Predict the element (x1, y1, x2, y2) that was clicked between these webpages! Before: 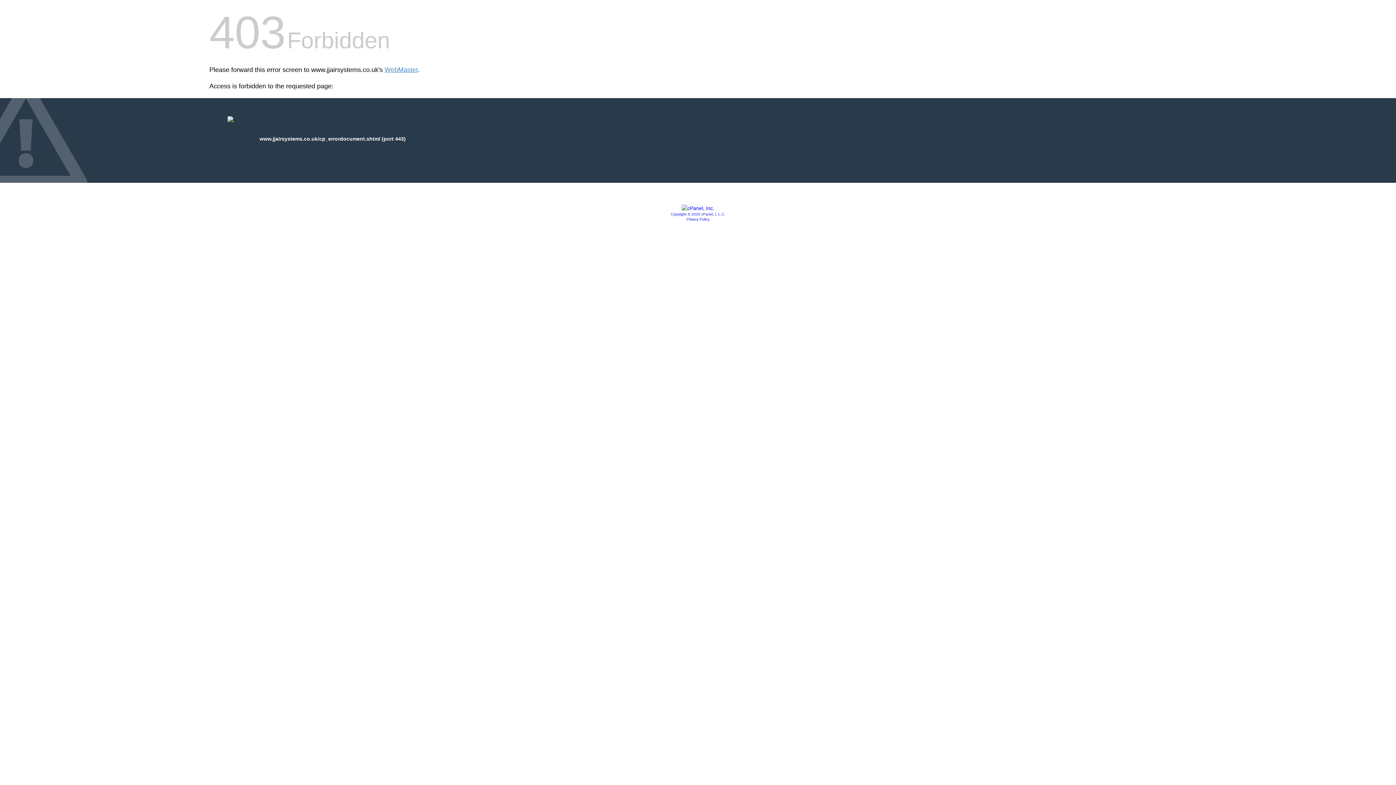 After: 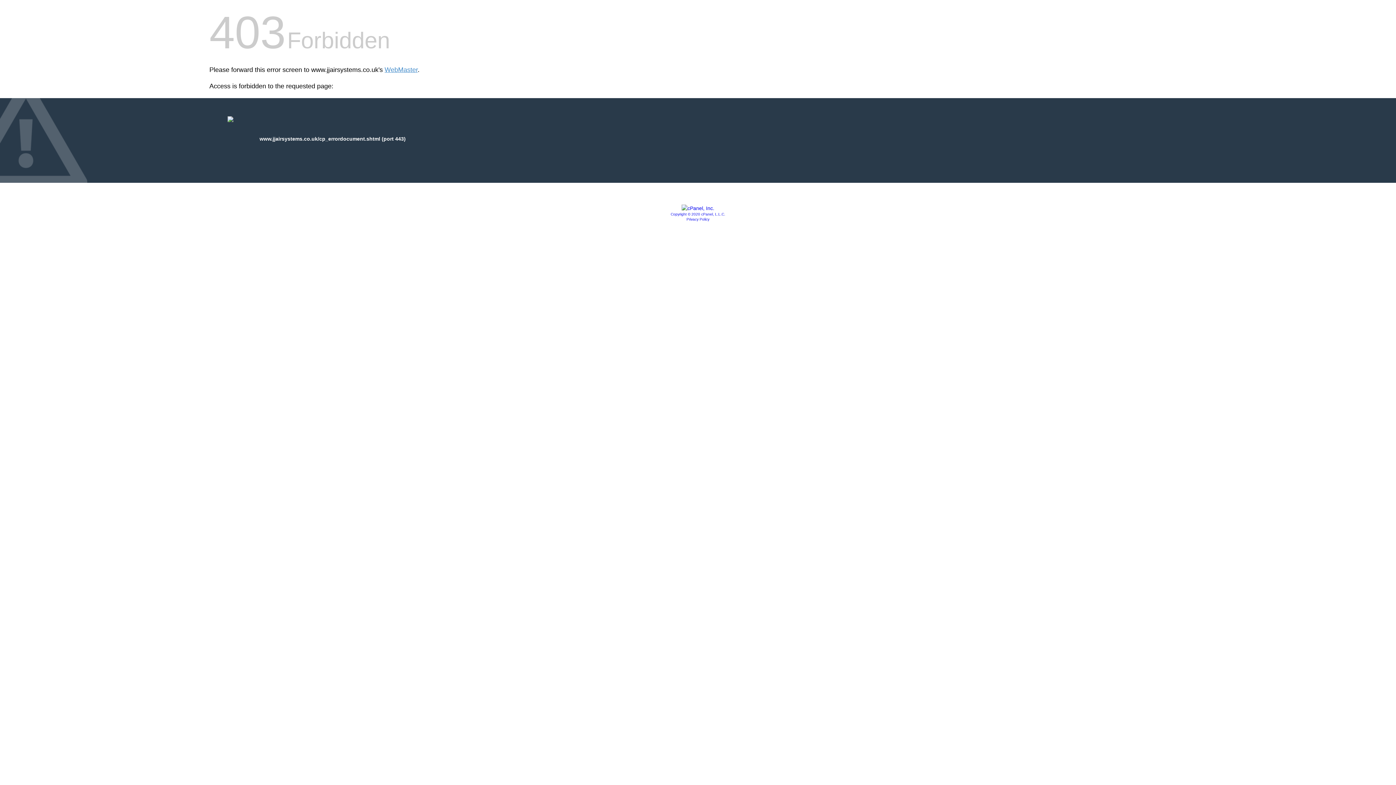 Action: bbox: (670, 212, 725, 216) label: Copyright © 2020 cPanel, L.L.C.